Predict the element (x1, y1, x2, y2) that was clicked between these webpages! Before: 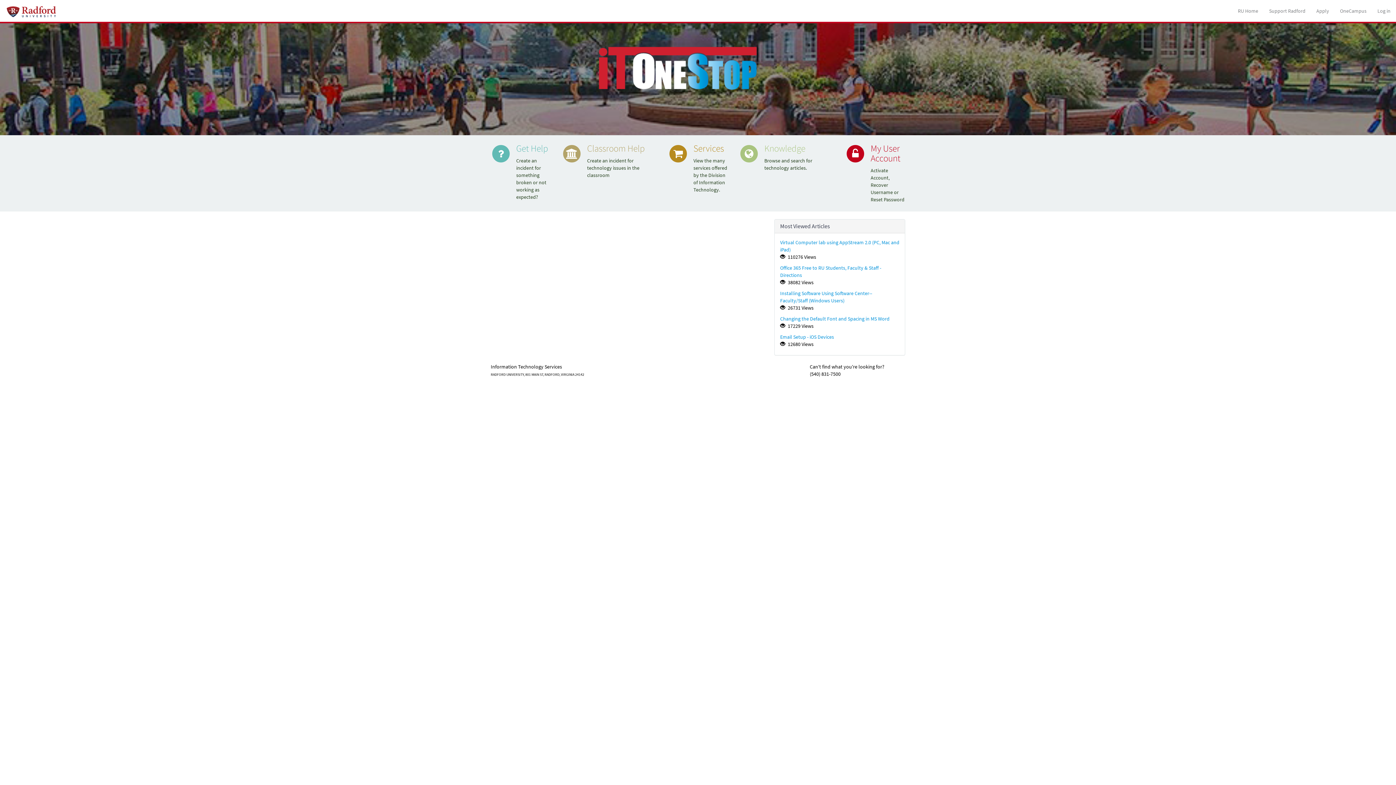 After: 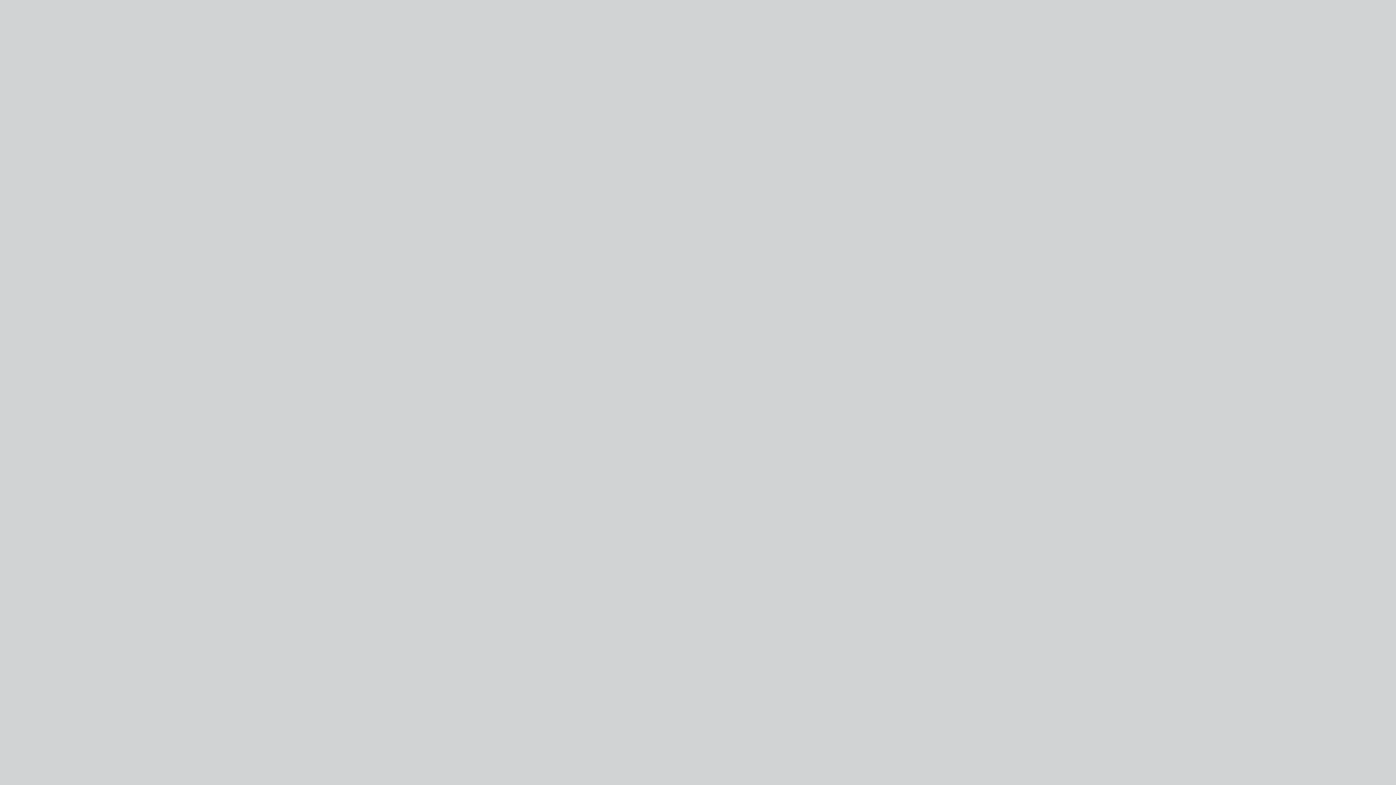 Action: label: OneCampus bbox: (1334, 0, 1372, 21)